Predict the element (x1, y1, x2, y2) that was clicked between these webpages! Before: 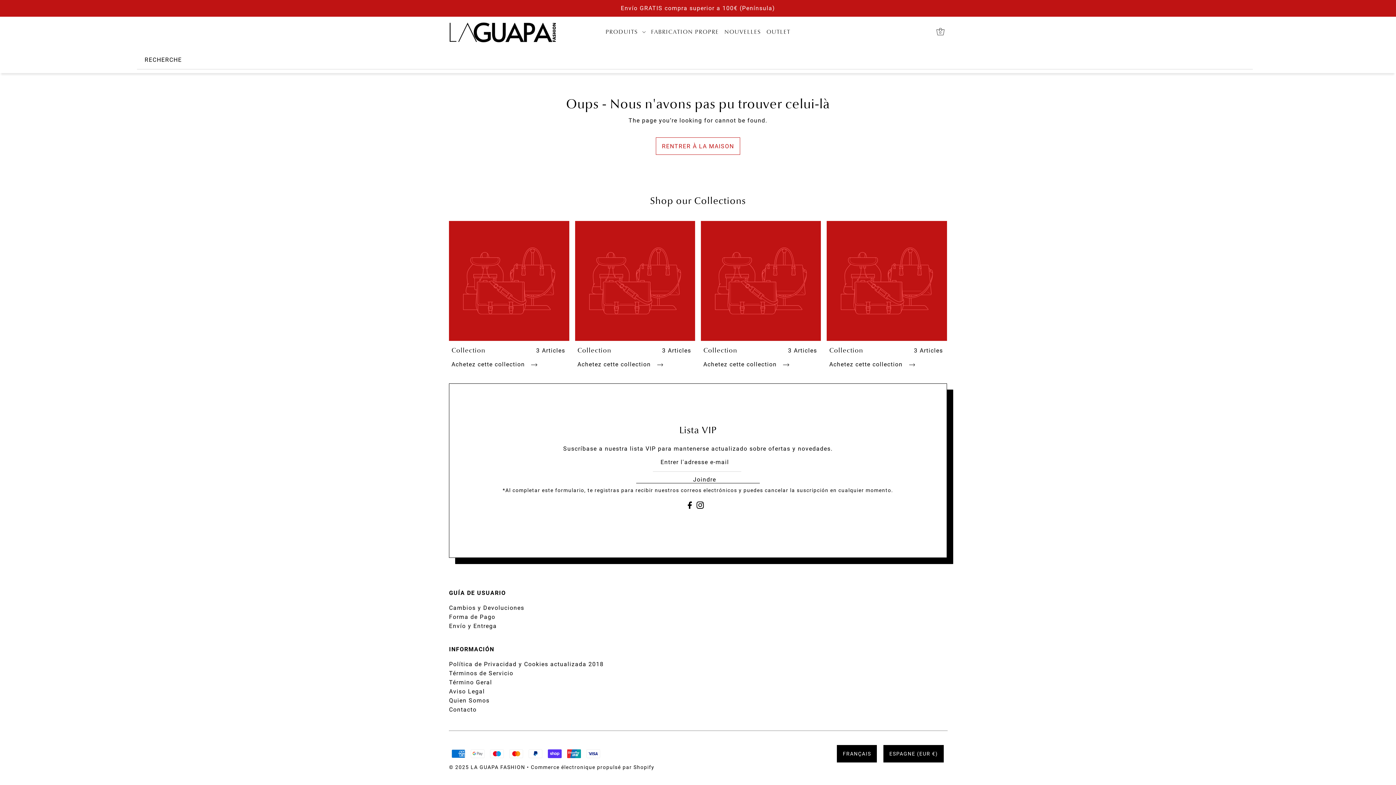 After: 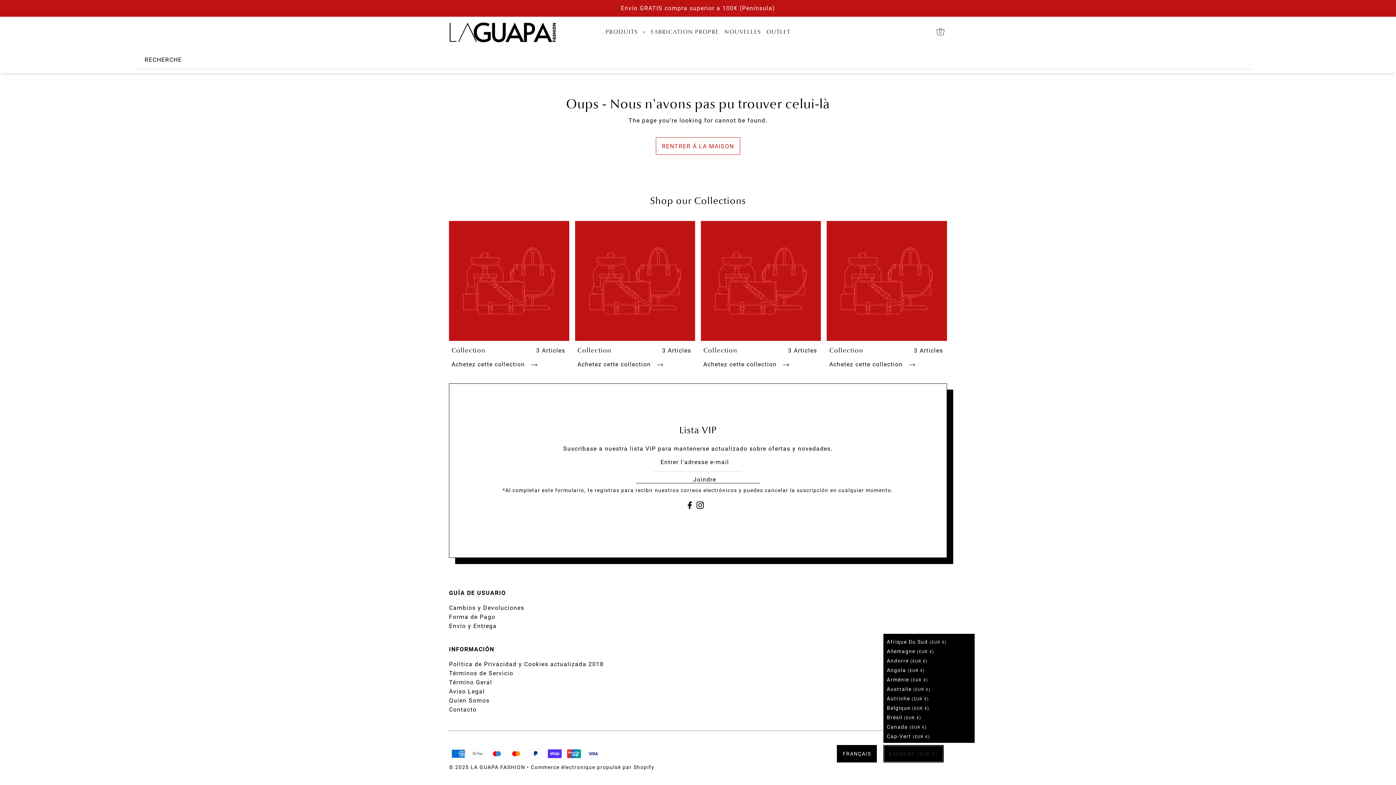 Action: label: ESPAGNE (EUR €) bbox: (883, 745, 943, 762)